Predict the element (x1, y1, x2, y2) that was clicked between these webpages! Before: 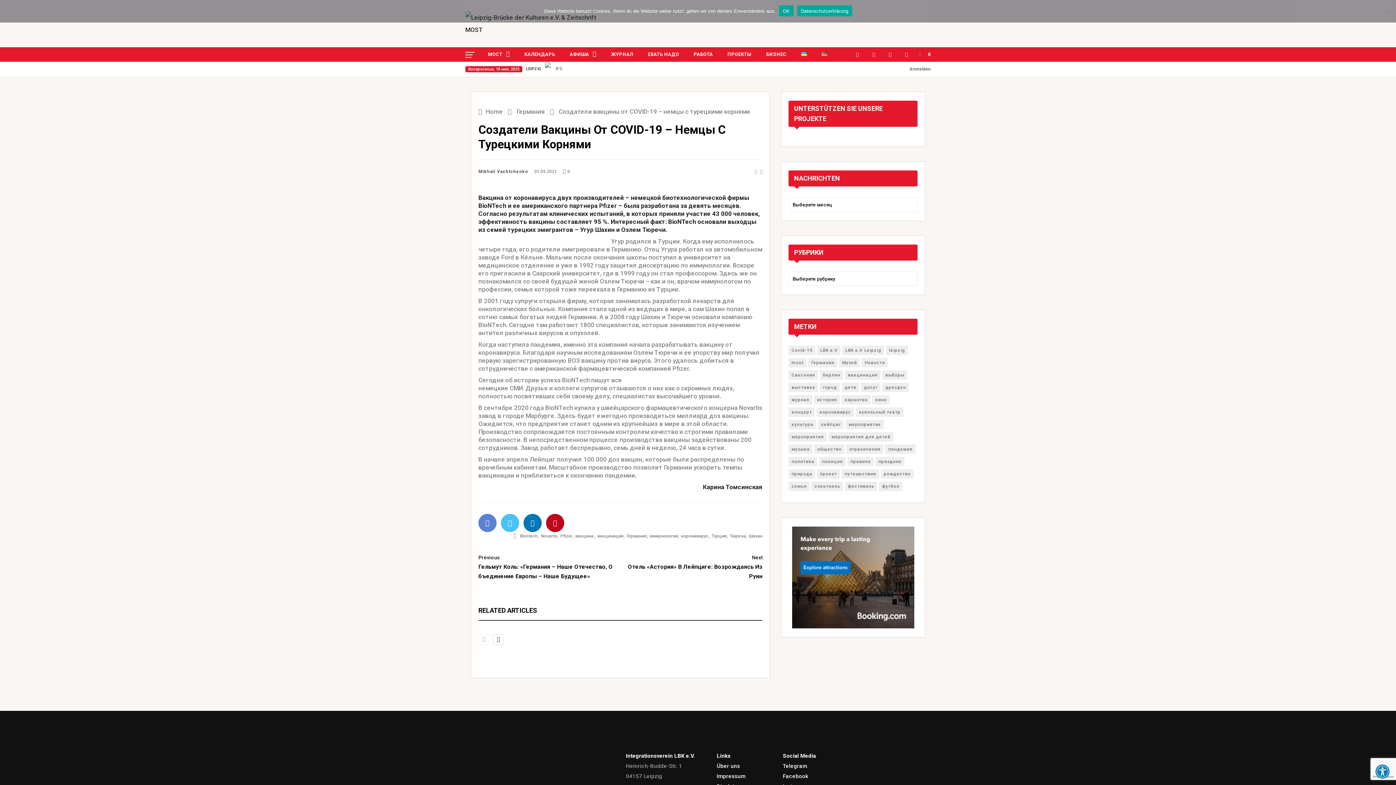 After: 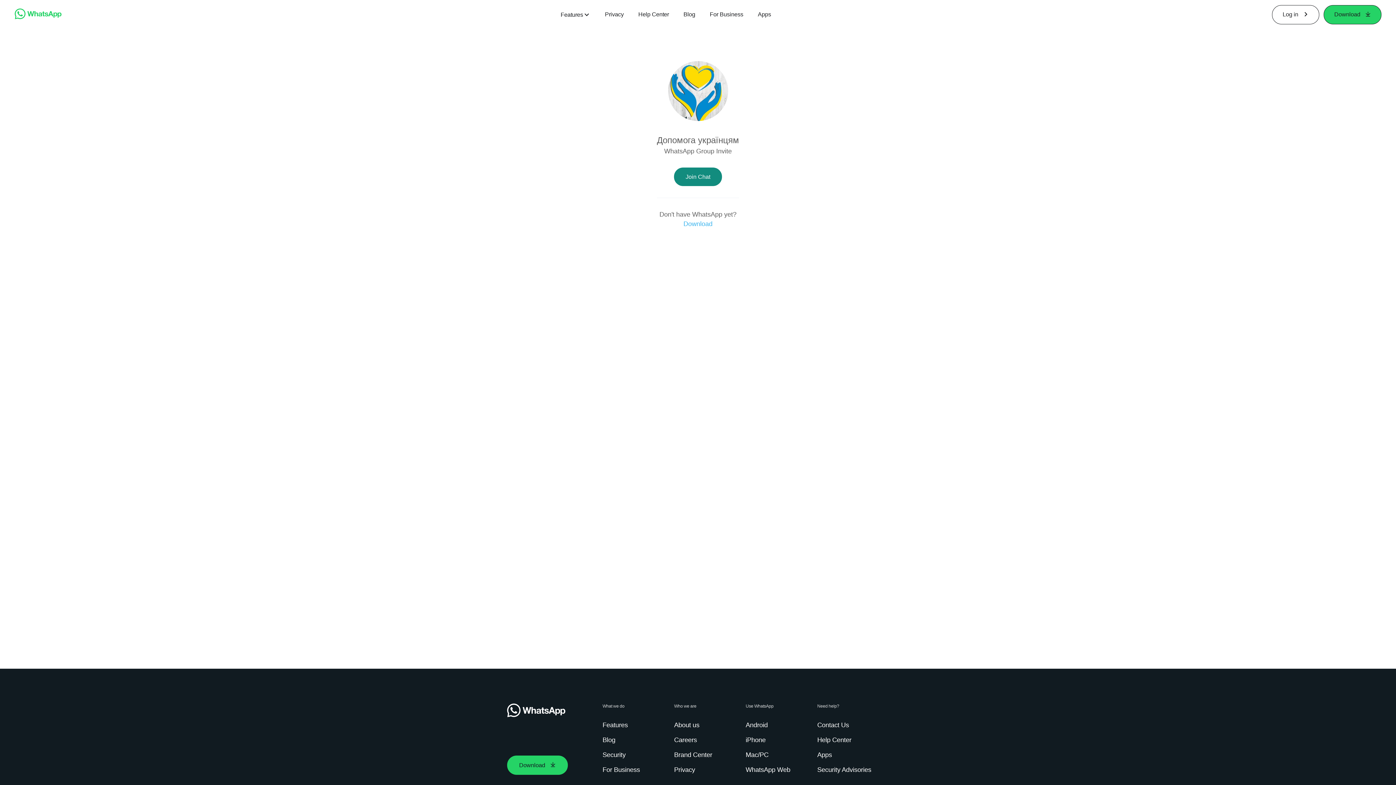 Action: bbox: (899, 47, 914, 61)